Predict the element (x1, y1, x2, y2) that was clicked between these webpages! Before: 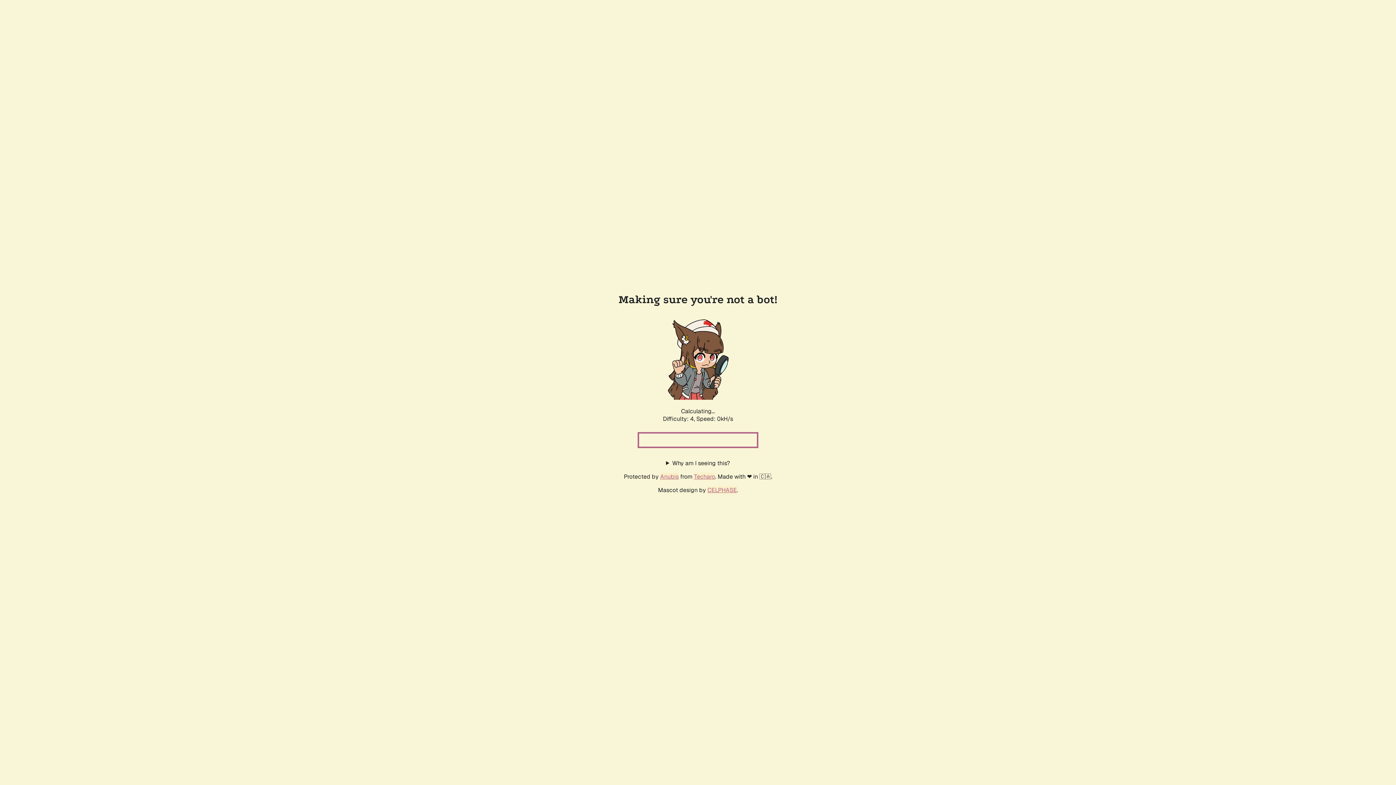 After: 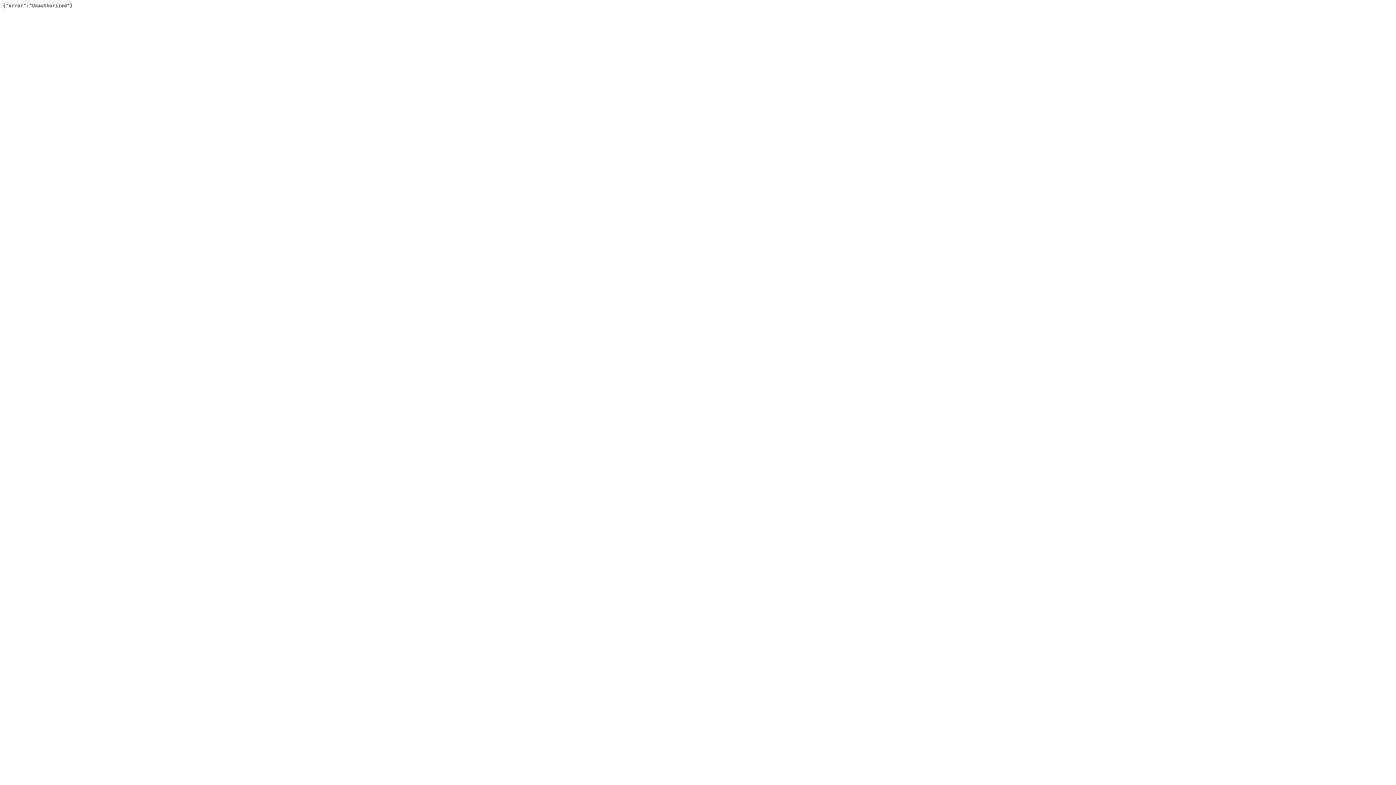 Action: label: Techaro bbox: (694, 472, 715, 480)